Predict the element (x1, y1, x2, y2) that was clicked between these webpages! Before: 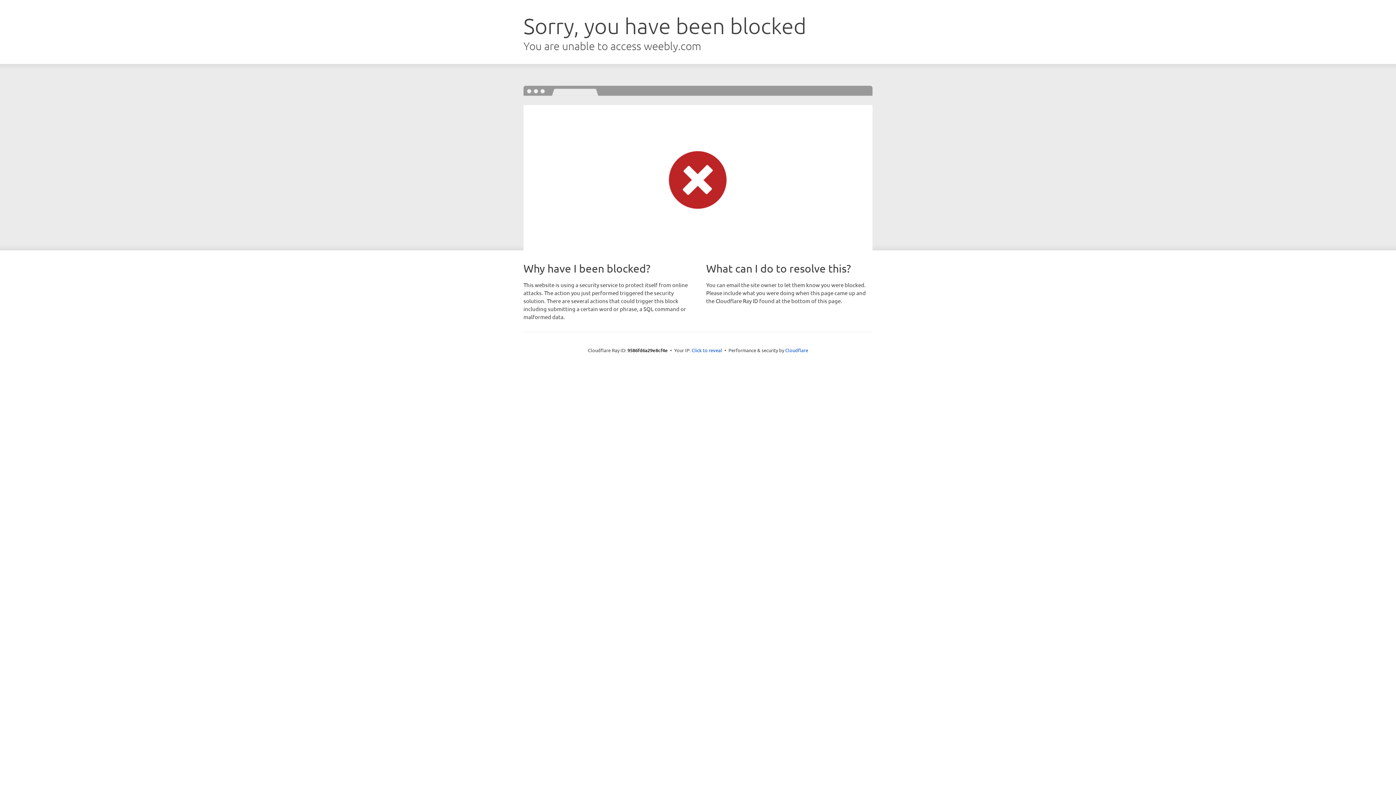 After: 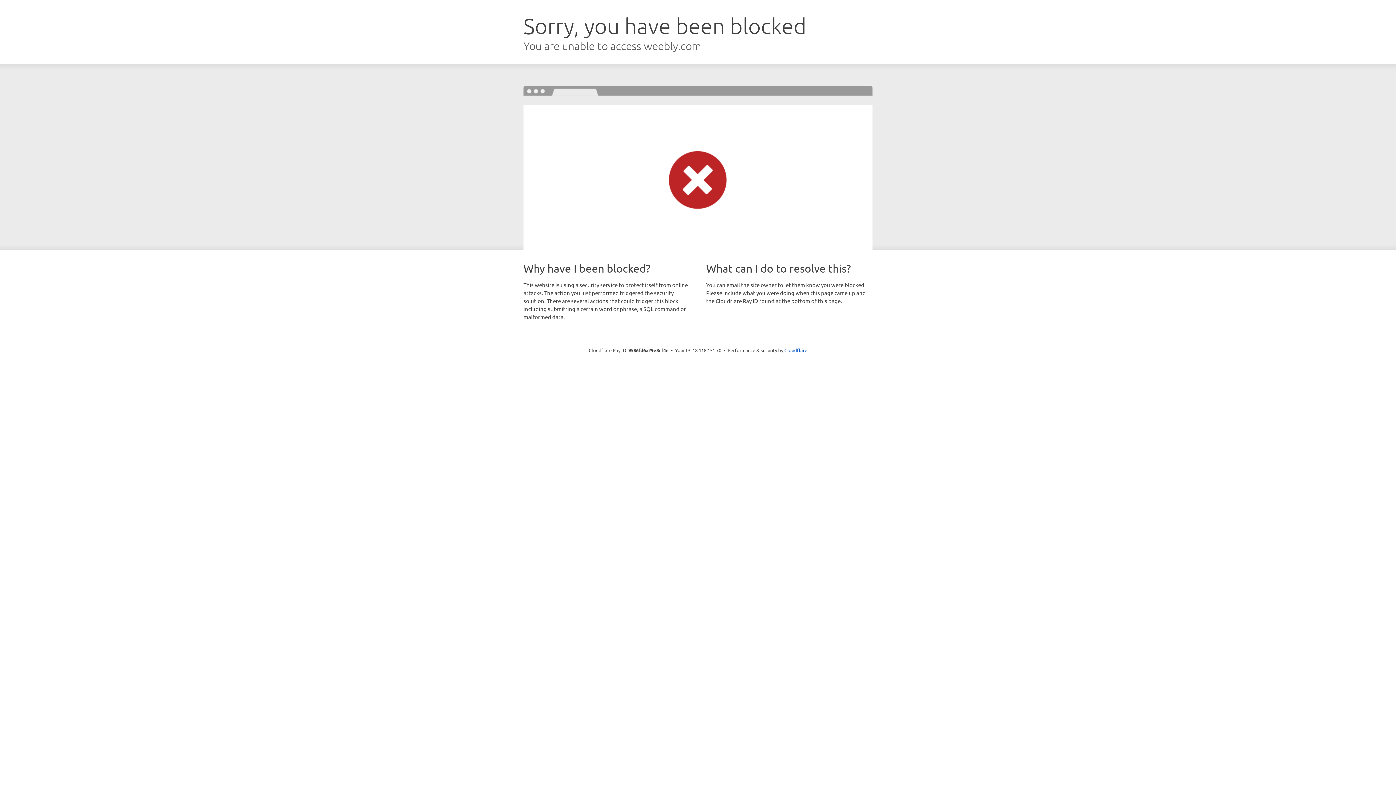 Action: label: Click to reveal bbox: (691, 346, 722, 353)